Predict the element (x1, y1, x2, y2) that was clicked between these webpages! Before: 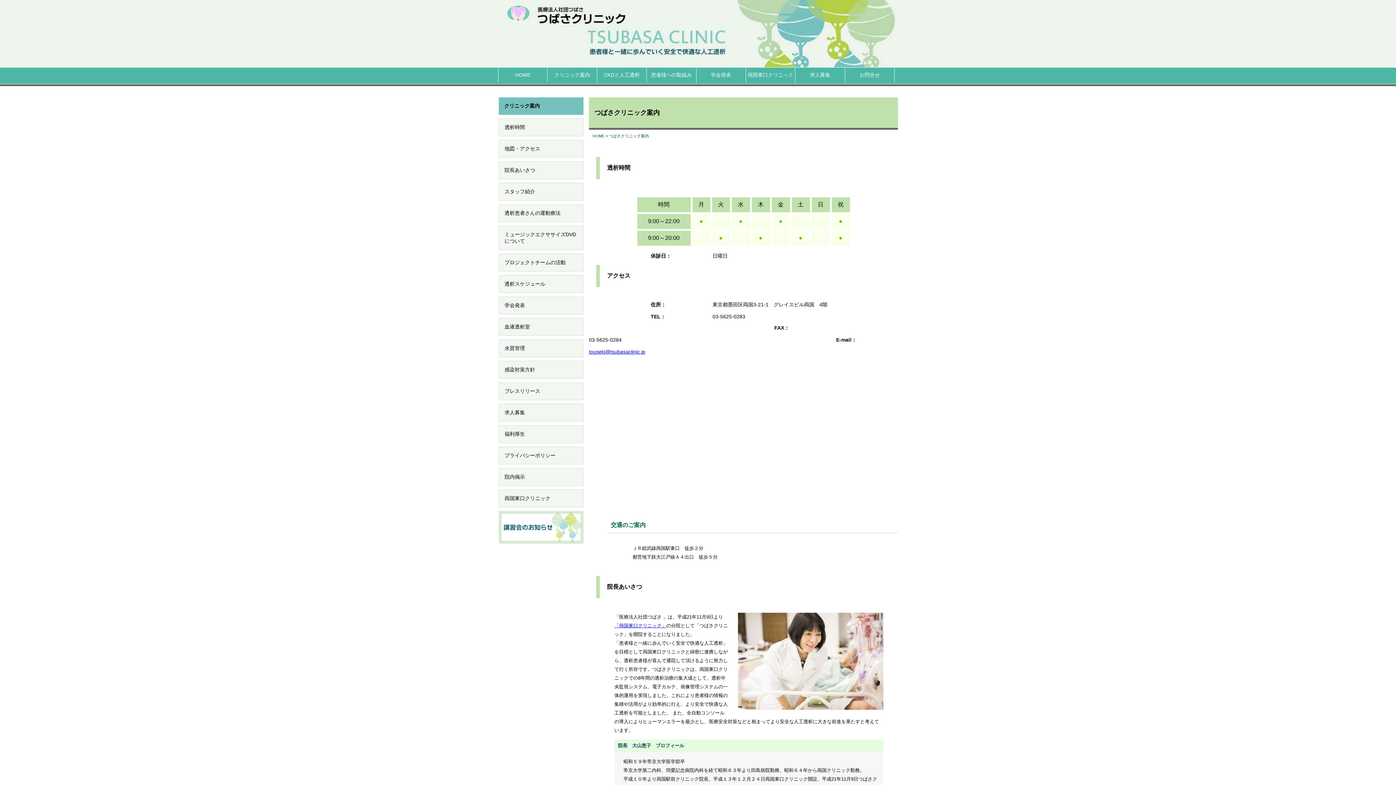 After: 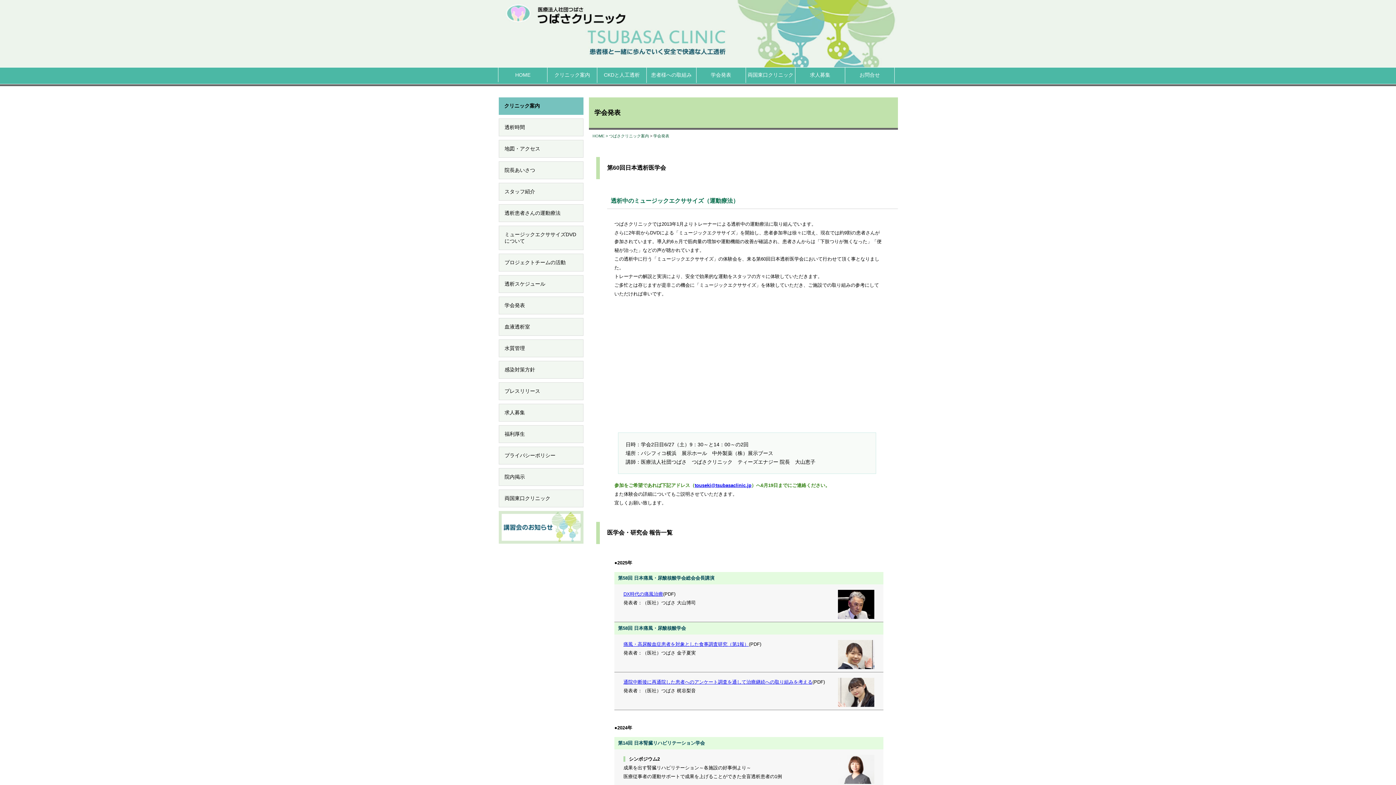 Action: bbox: (498, 296, 583, 314) label: 学会発表